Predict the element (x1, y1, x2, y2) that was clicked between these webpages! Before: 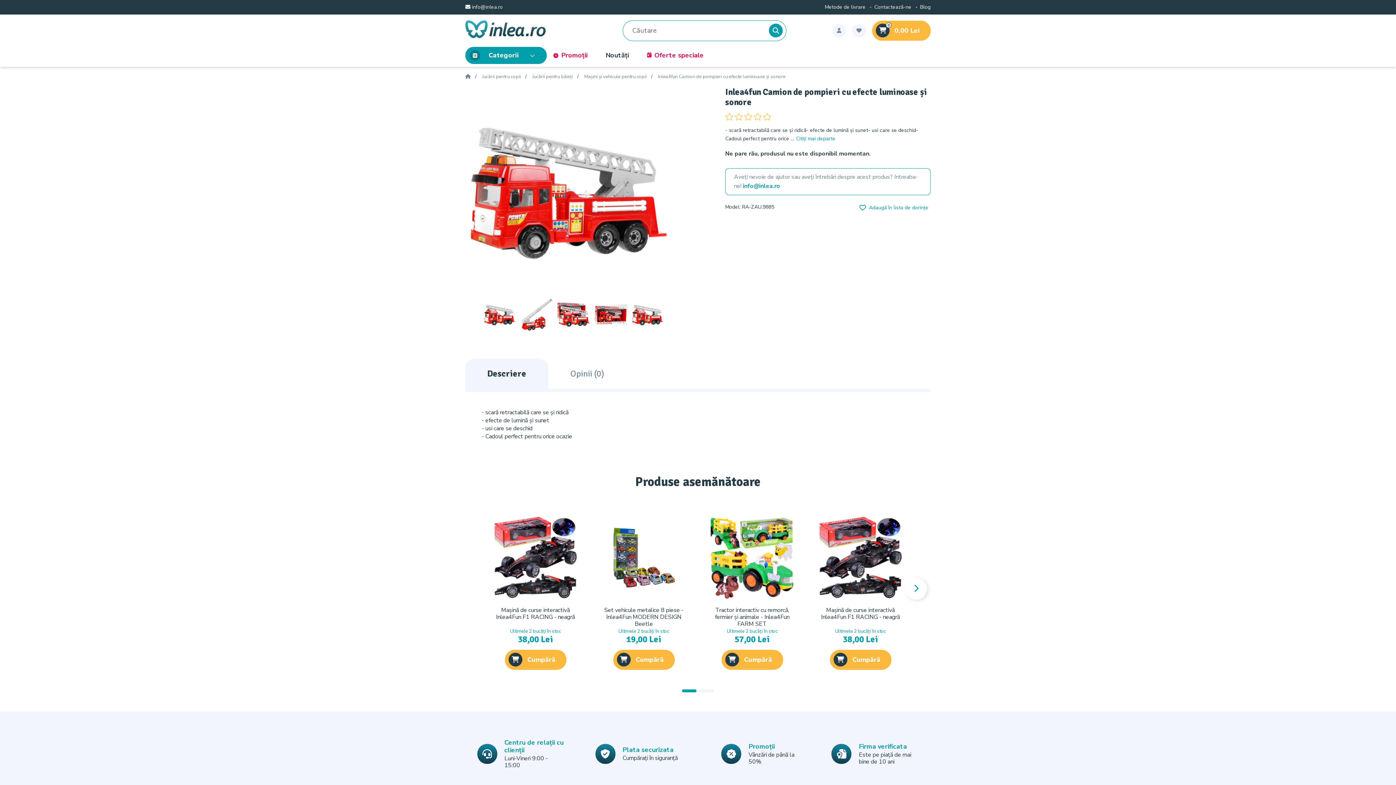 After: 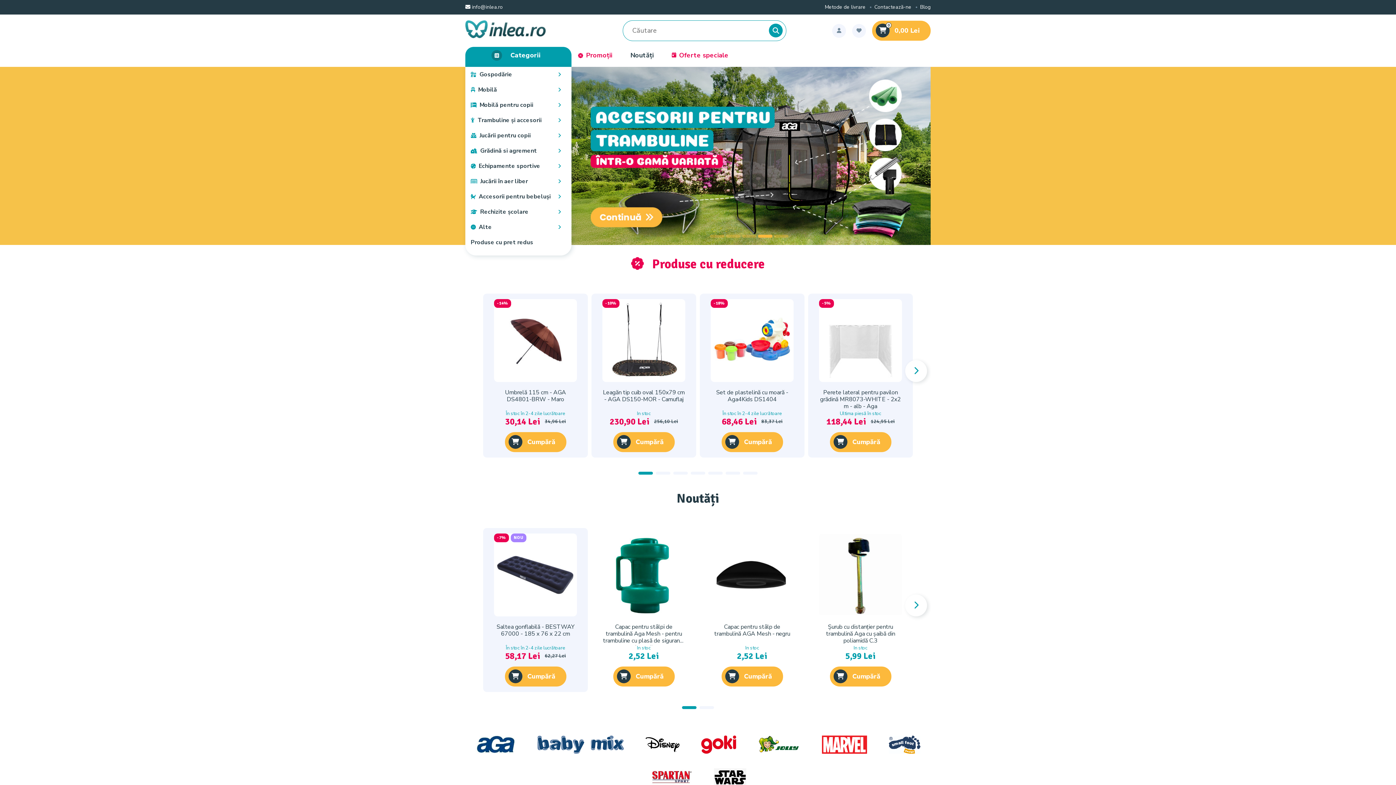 Action: bbox: (465, 20, 545, 38)